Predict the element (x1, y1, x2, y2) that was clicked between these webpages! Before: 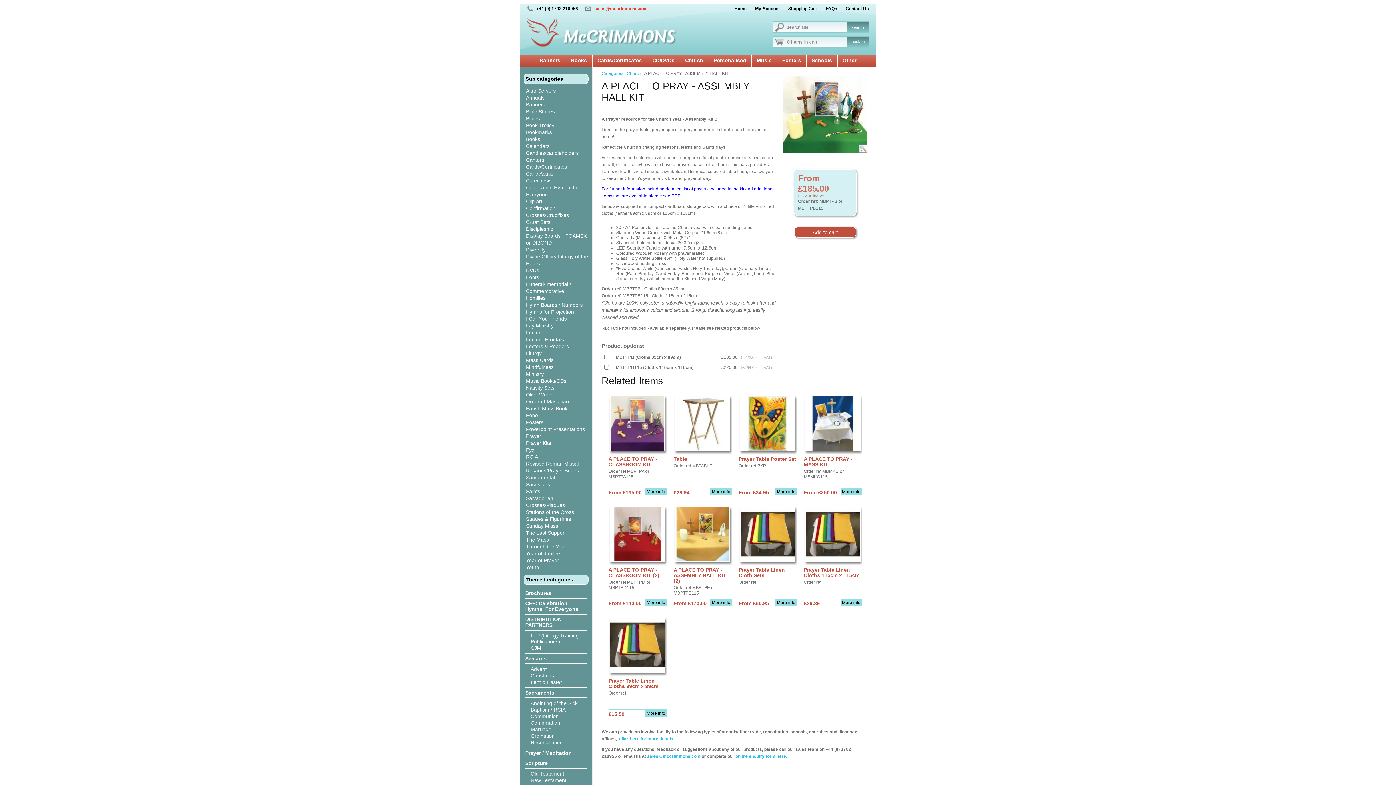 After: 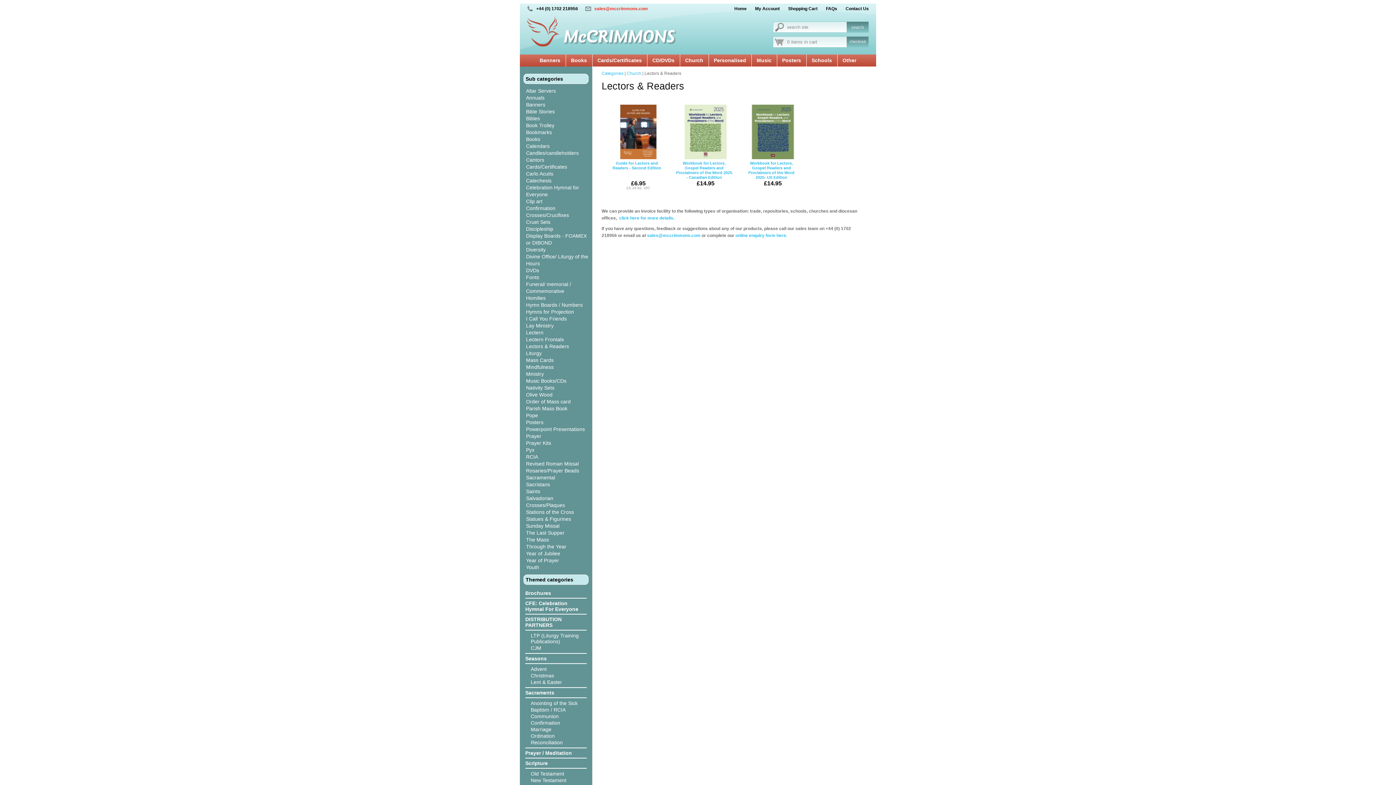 Action: label: Lectors & Readers bbox: (520, 343, 592, 350)